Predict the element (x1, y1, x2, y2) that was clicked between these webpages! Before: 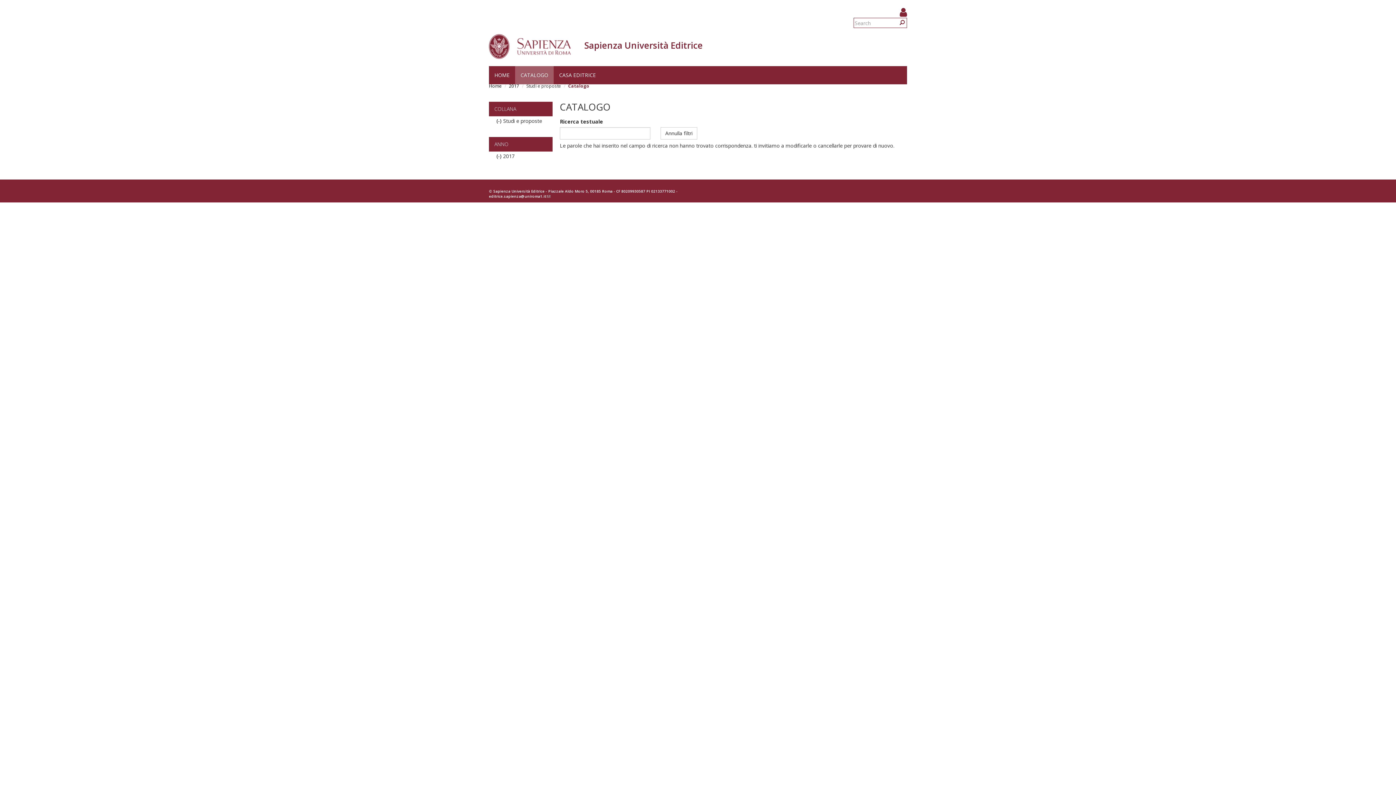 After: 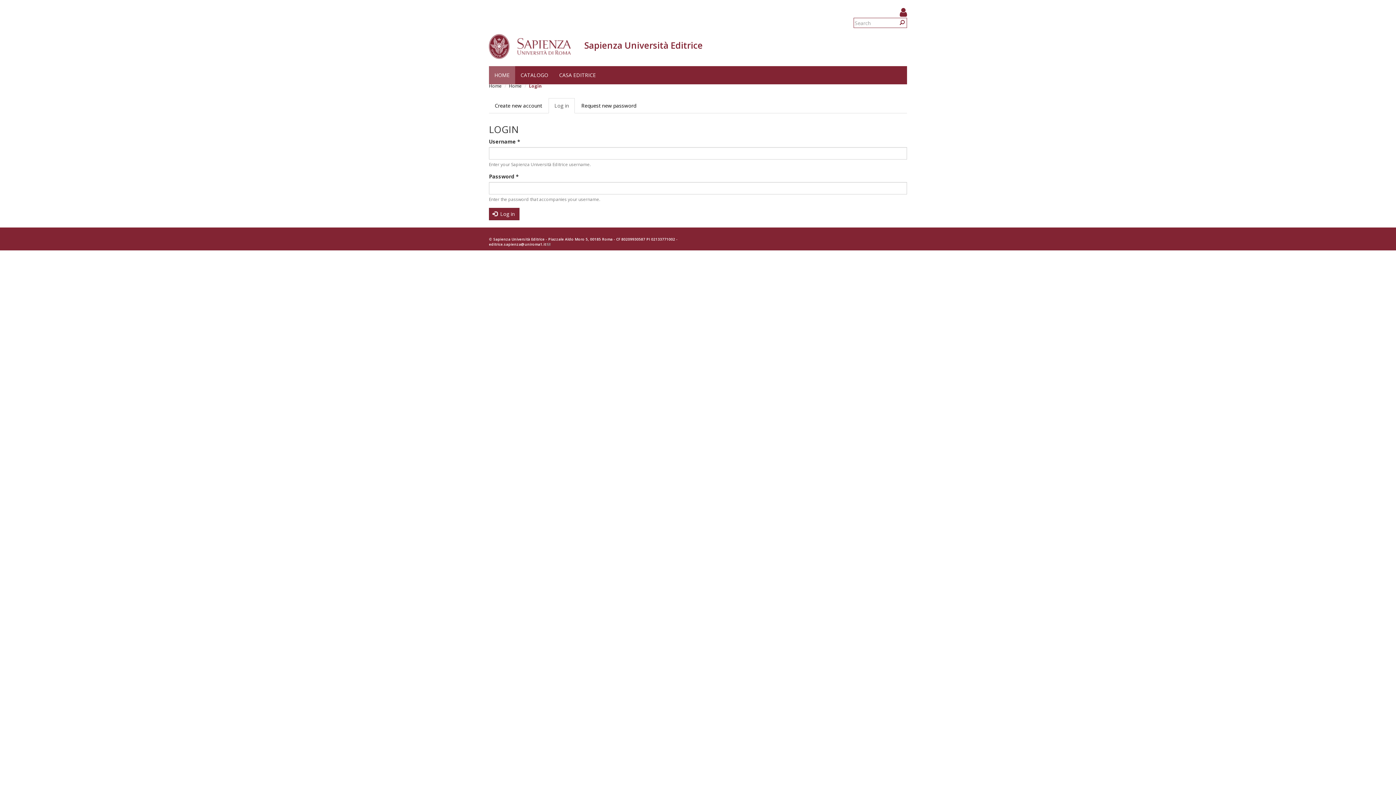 Action: bbox: (900, 10, 907, 17)